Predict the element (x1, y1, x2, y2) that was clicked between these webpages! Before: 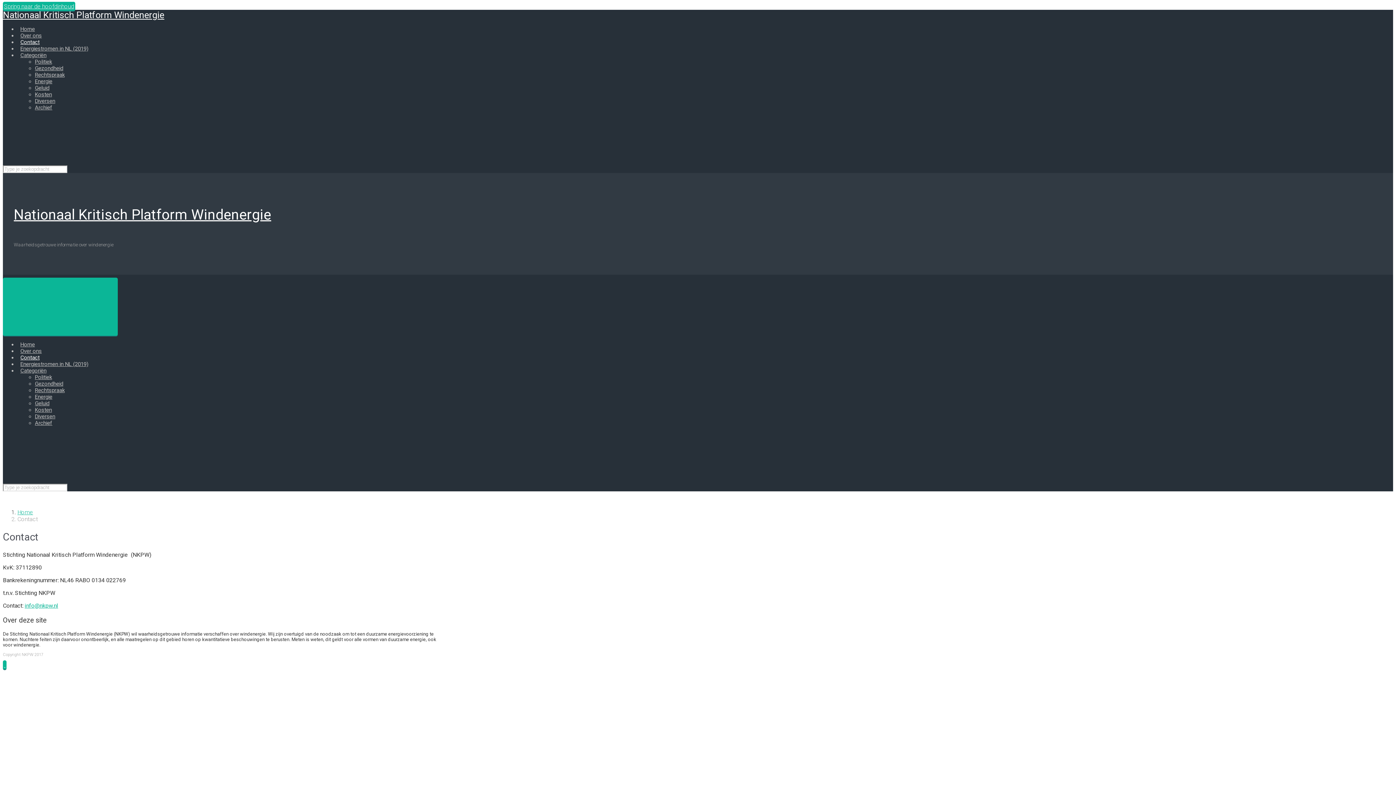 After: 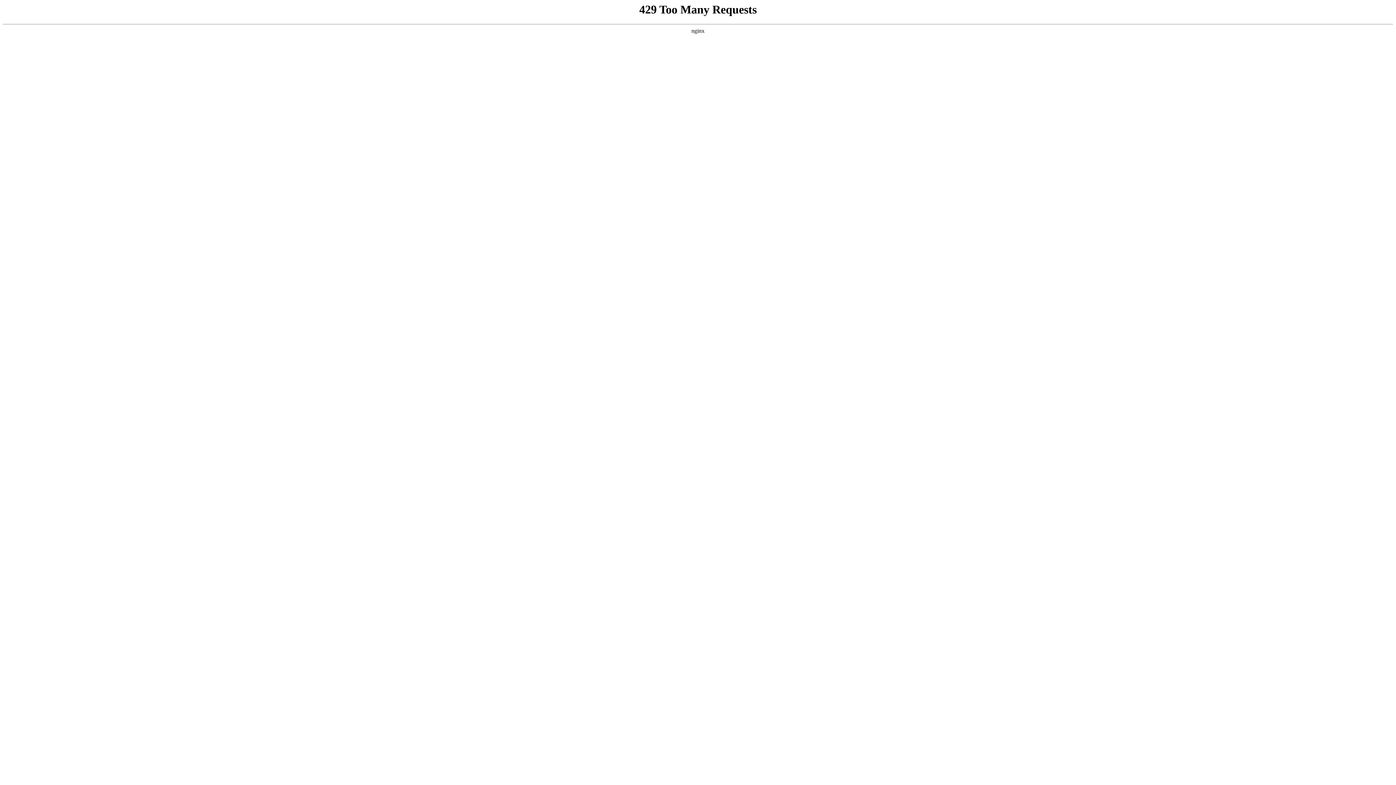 Action: bbox: (34, 374, 52, 380) label: Politiek